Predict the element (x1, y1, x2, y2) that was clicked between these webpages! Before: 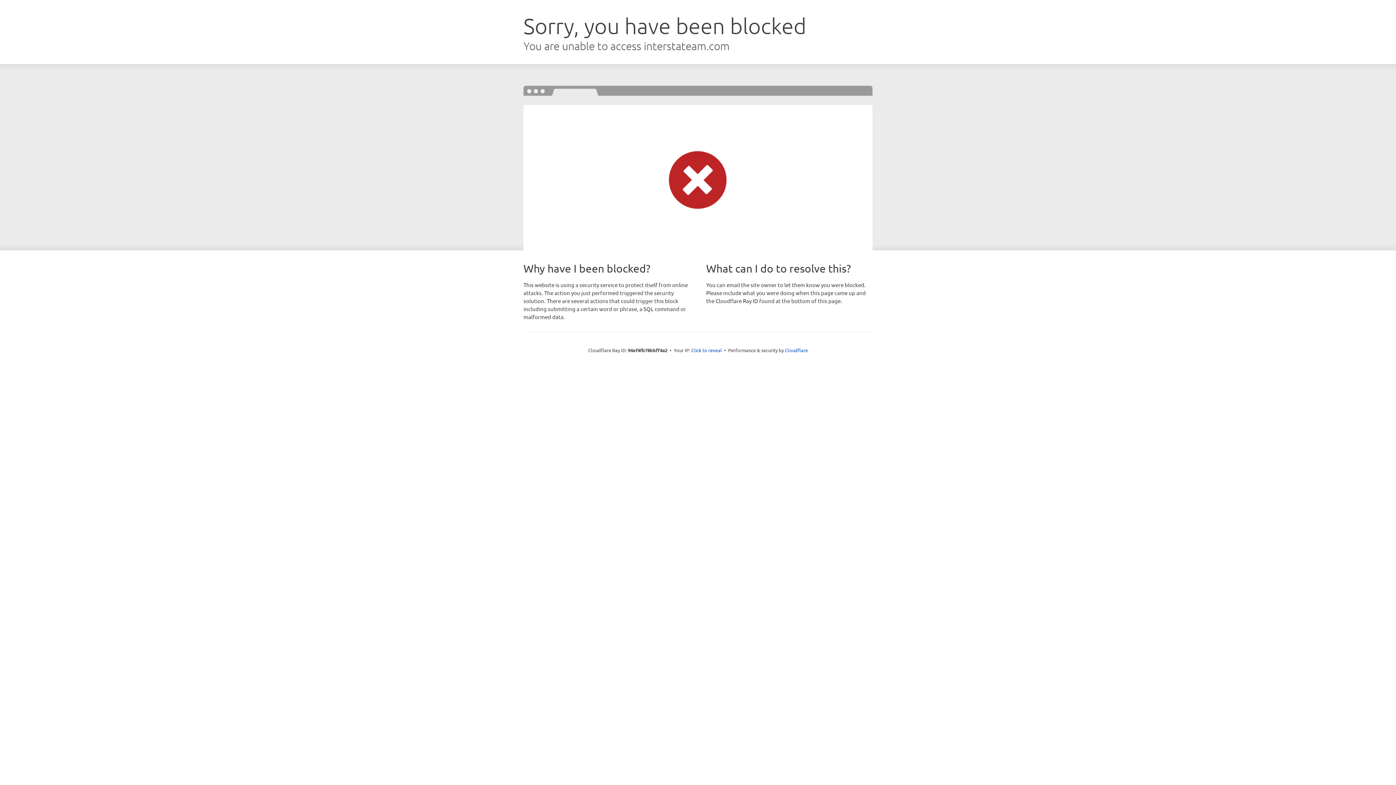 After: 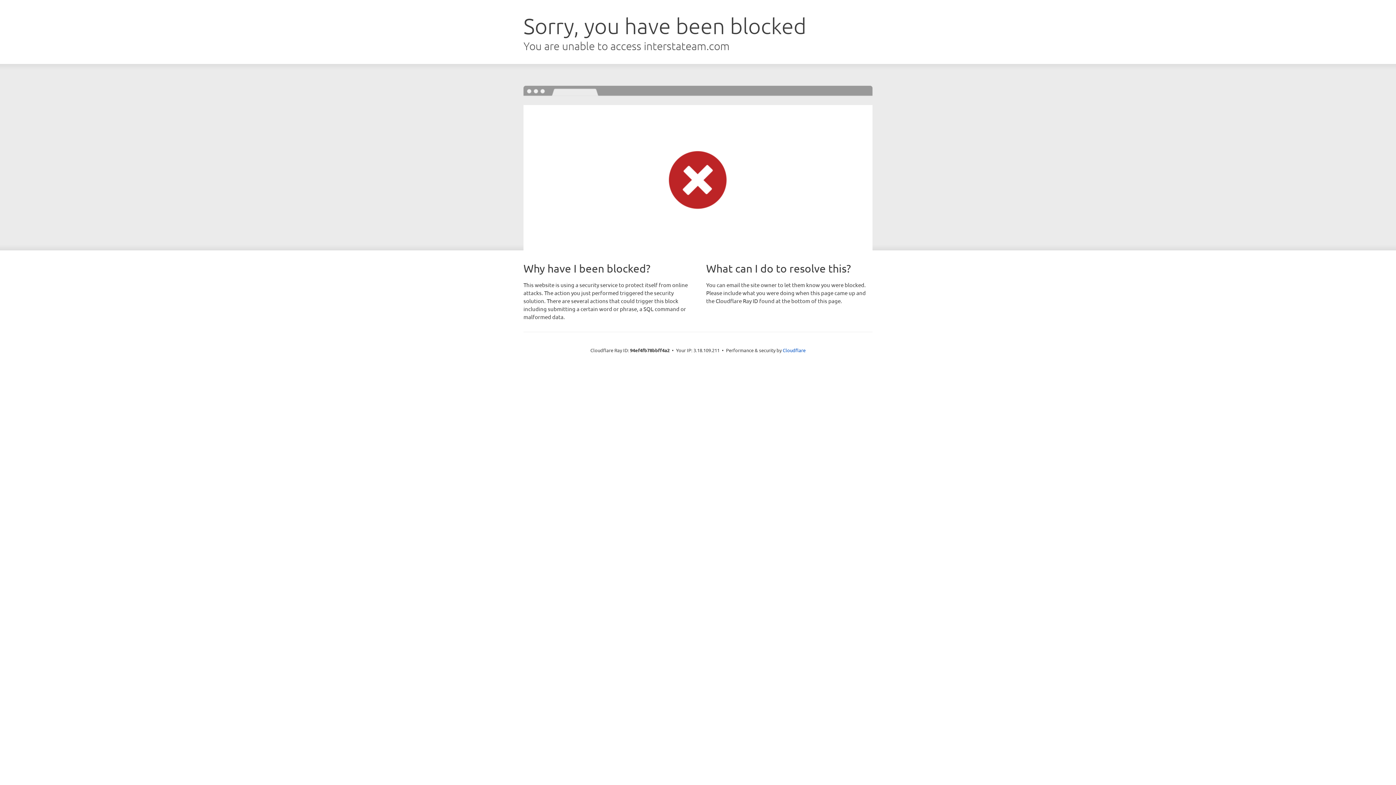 Action: bbox: (691, 346, 722, 353) label: Click to reveal